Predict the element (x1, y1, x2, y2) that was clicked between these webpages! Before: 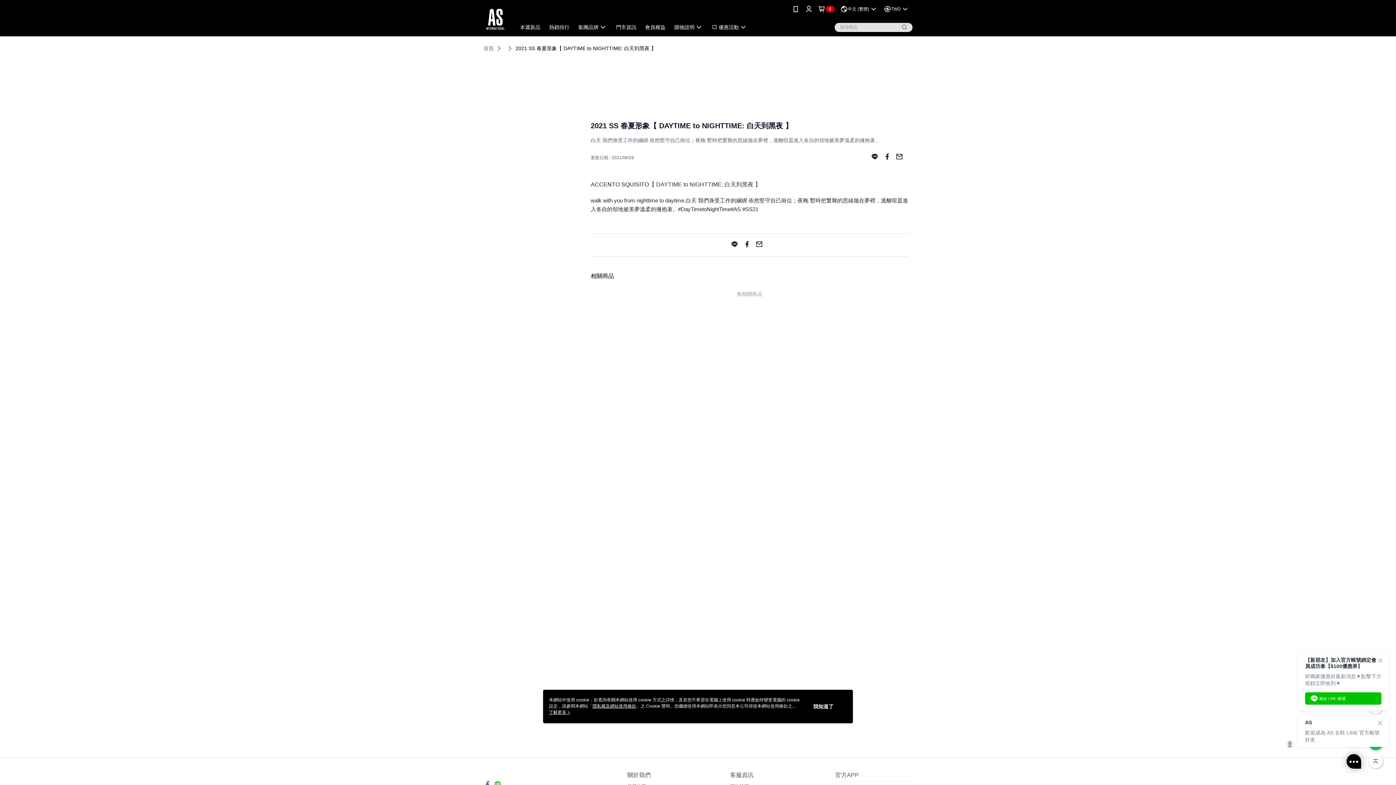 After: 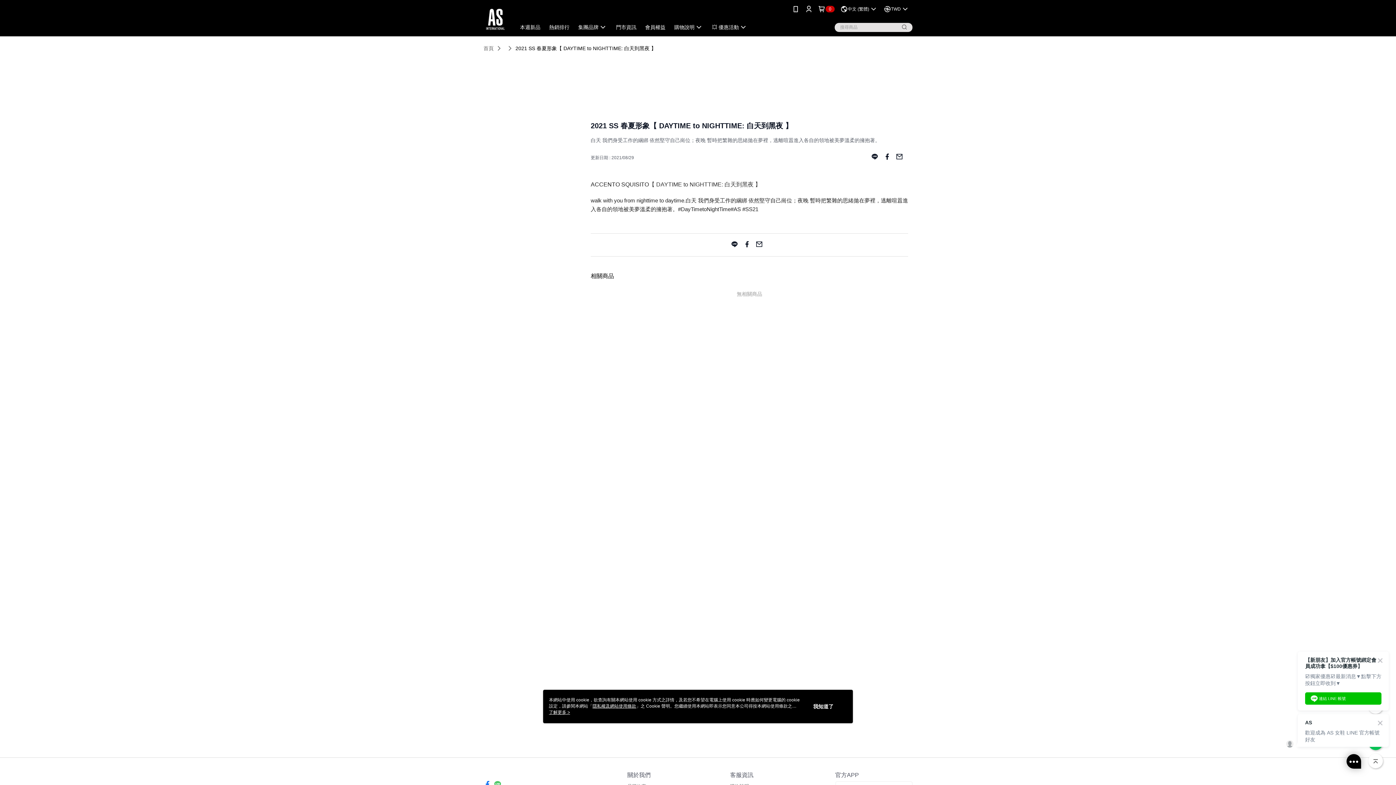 Action: bbox: (896, 150, 903, 165)